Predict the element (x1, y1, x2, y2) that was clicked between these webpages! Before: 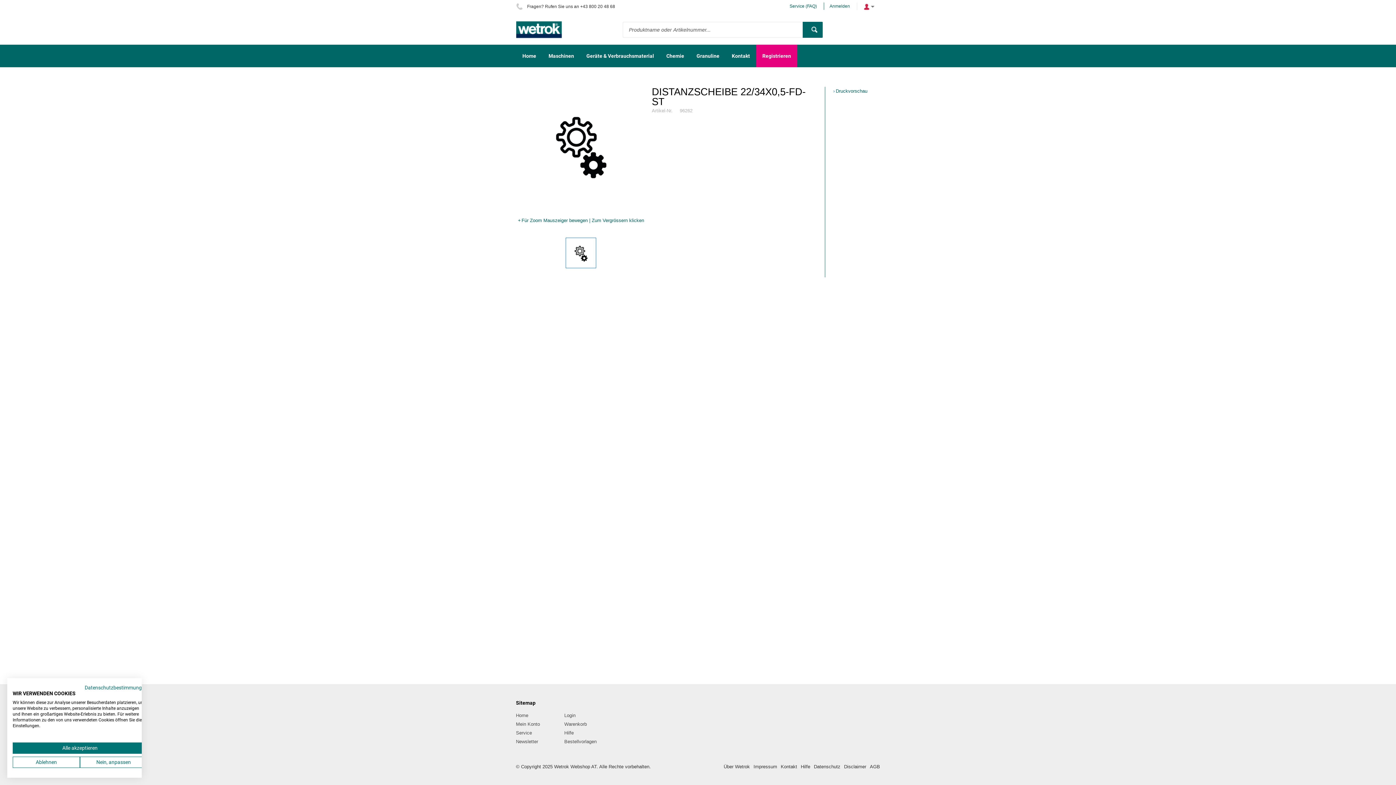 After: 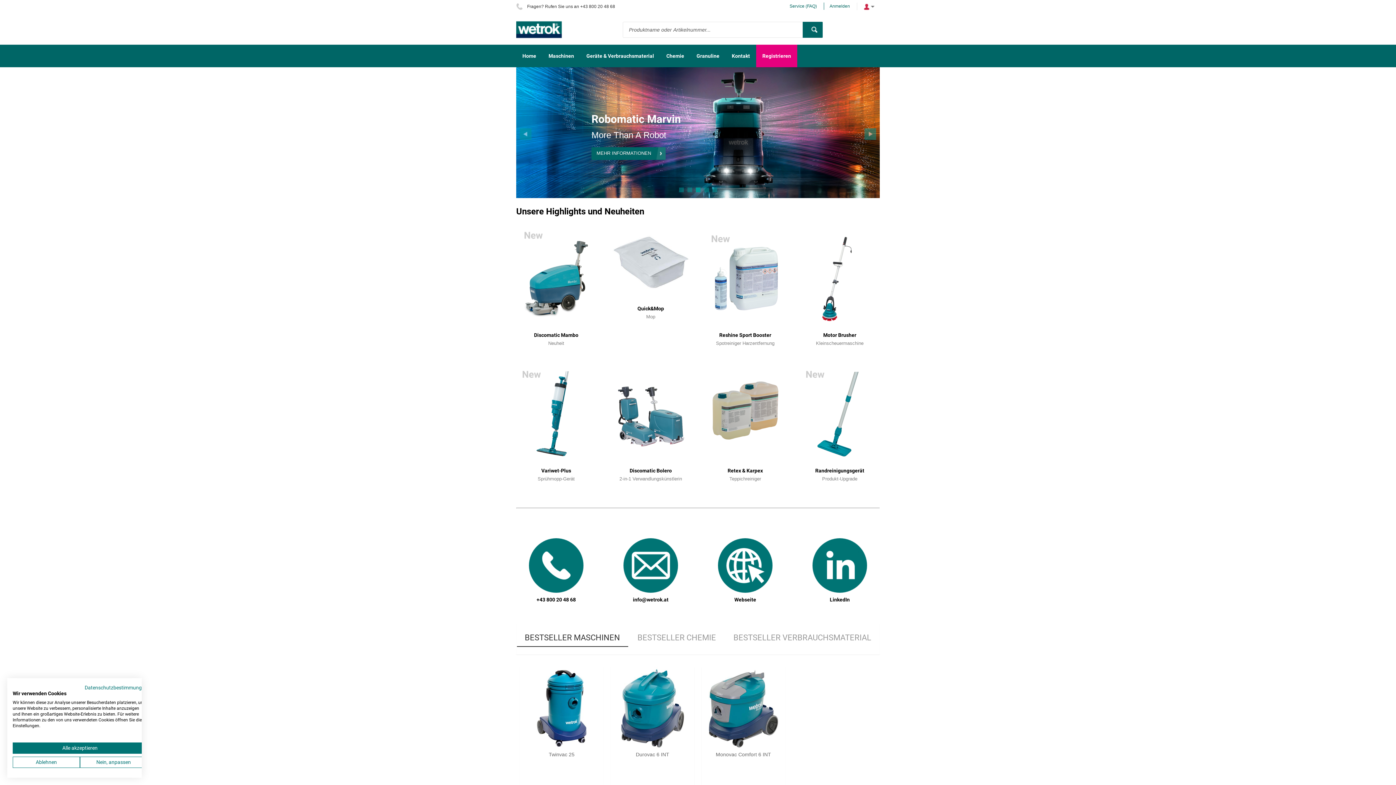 Action: bbox: (516, 713, 528, 718) label: Home